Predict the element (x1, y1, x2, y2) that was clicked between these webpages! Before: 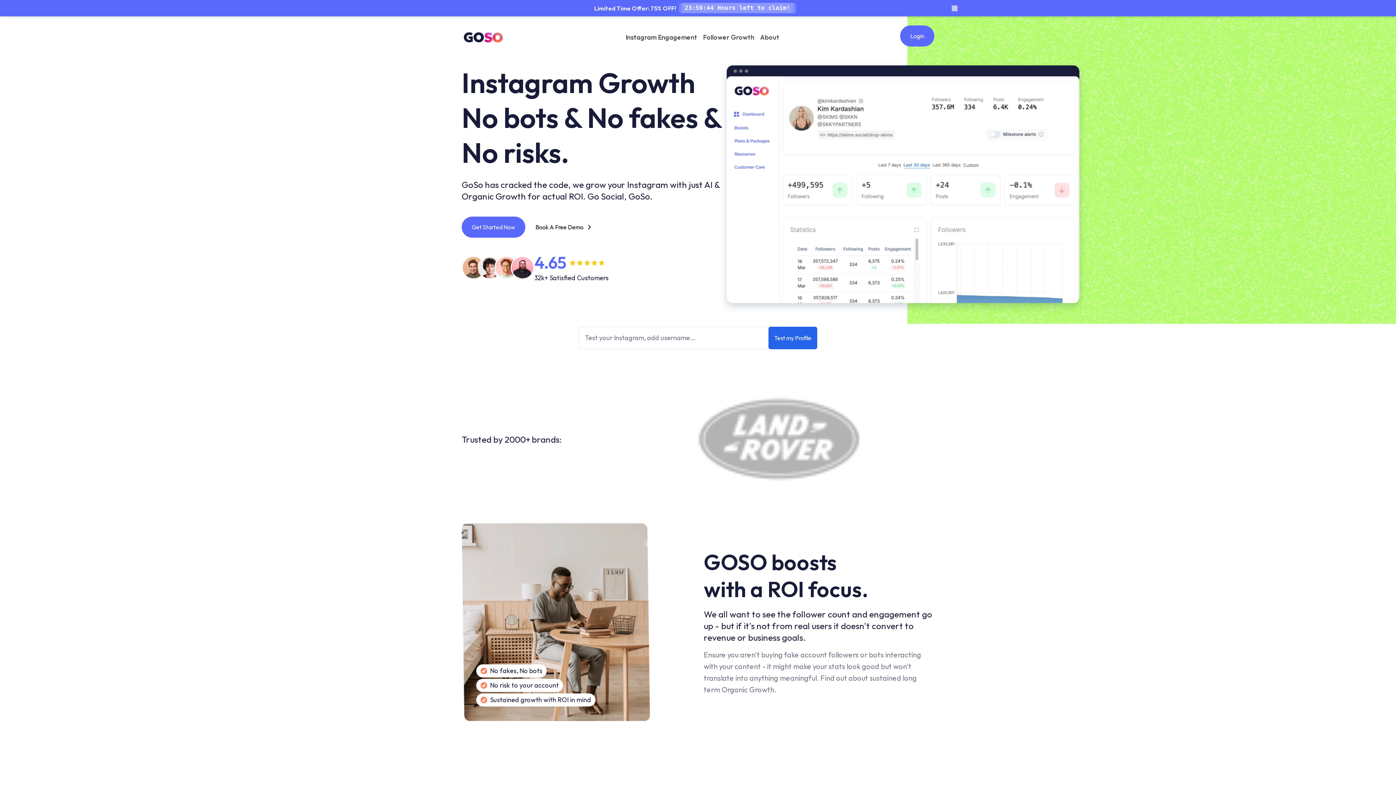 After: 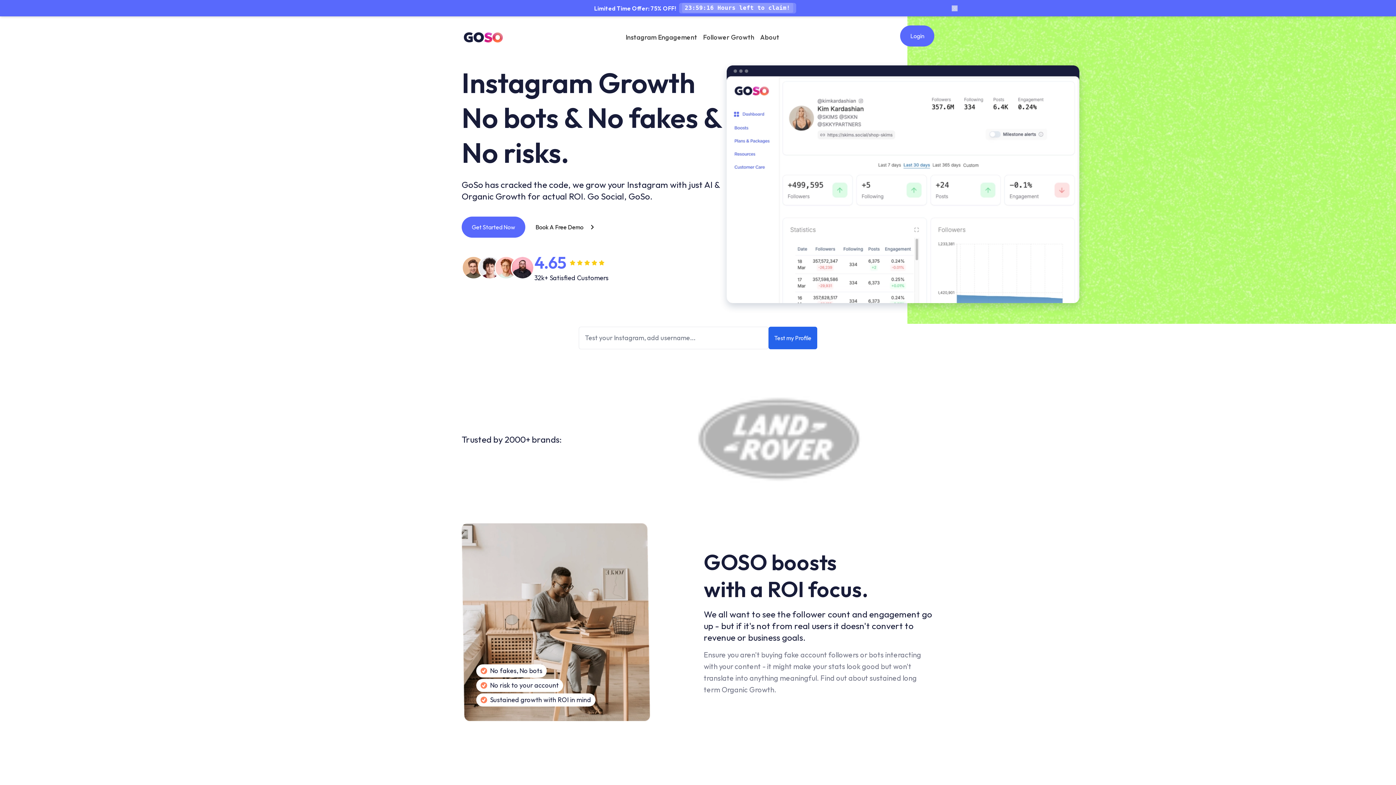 Action: bbox: (525, 216, 602, 237) label: Book A Free Demo